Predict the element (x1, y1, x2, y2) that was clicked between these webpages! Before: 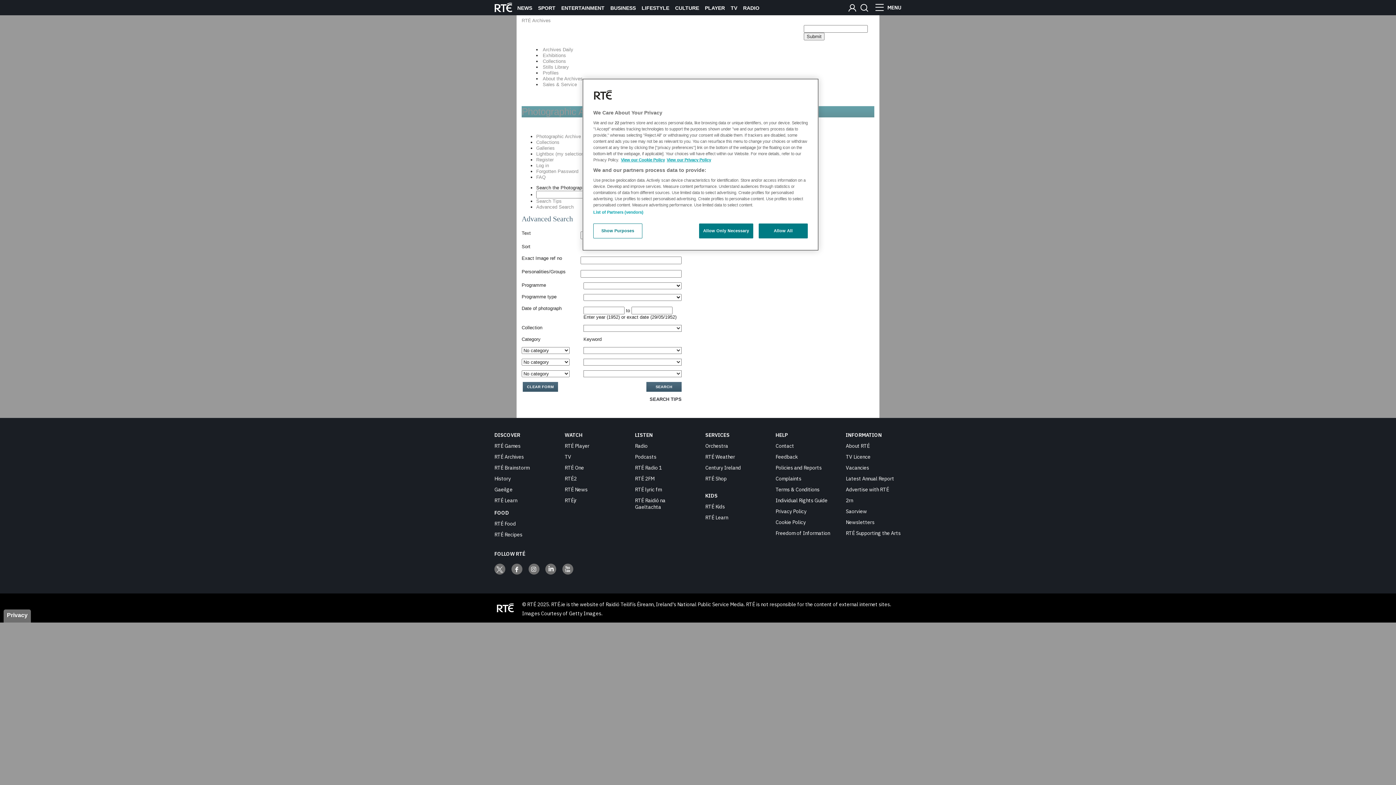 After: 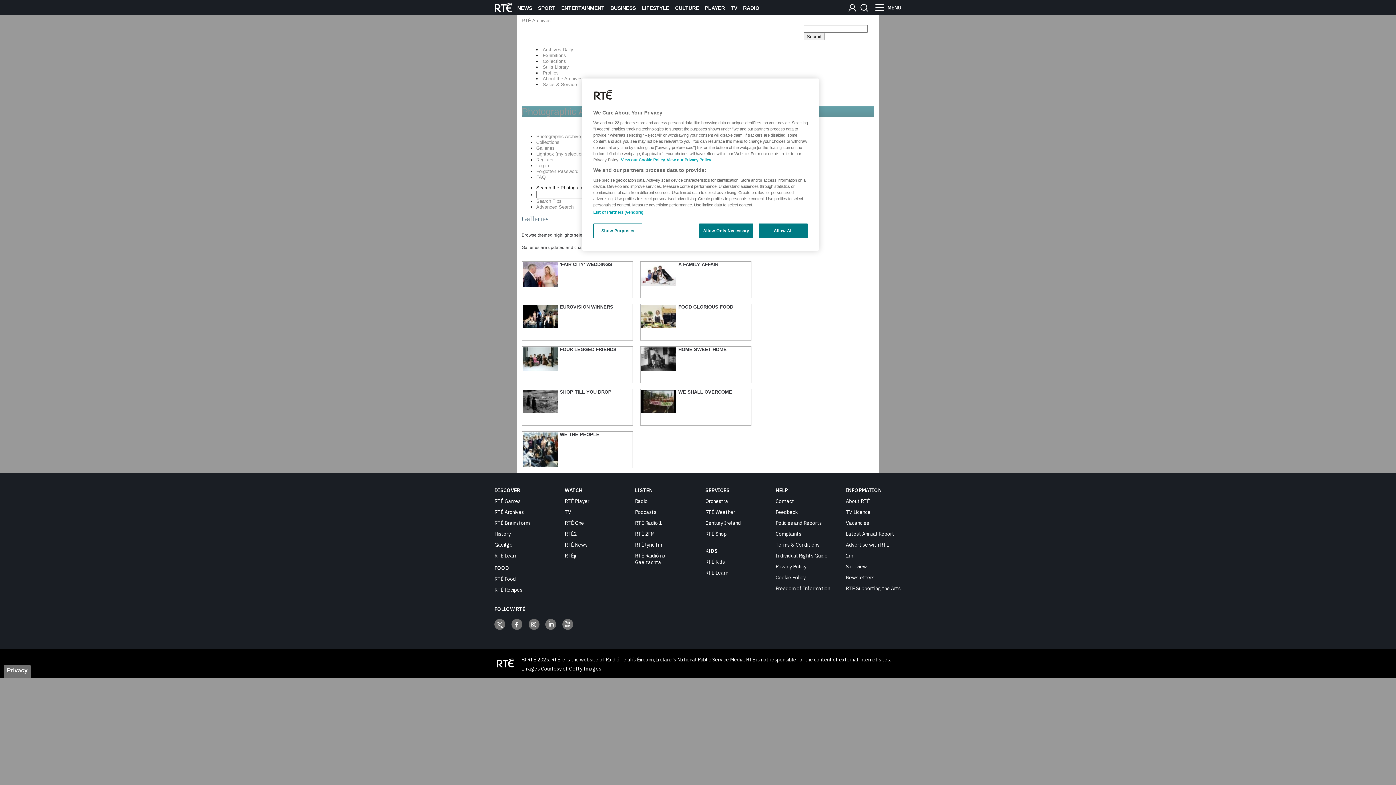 Action: bbox: (536, 145, 554, 150) label: Galleries